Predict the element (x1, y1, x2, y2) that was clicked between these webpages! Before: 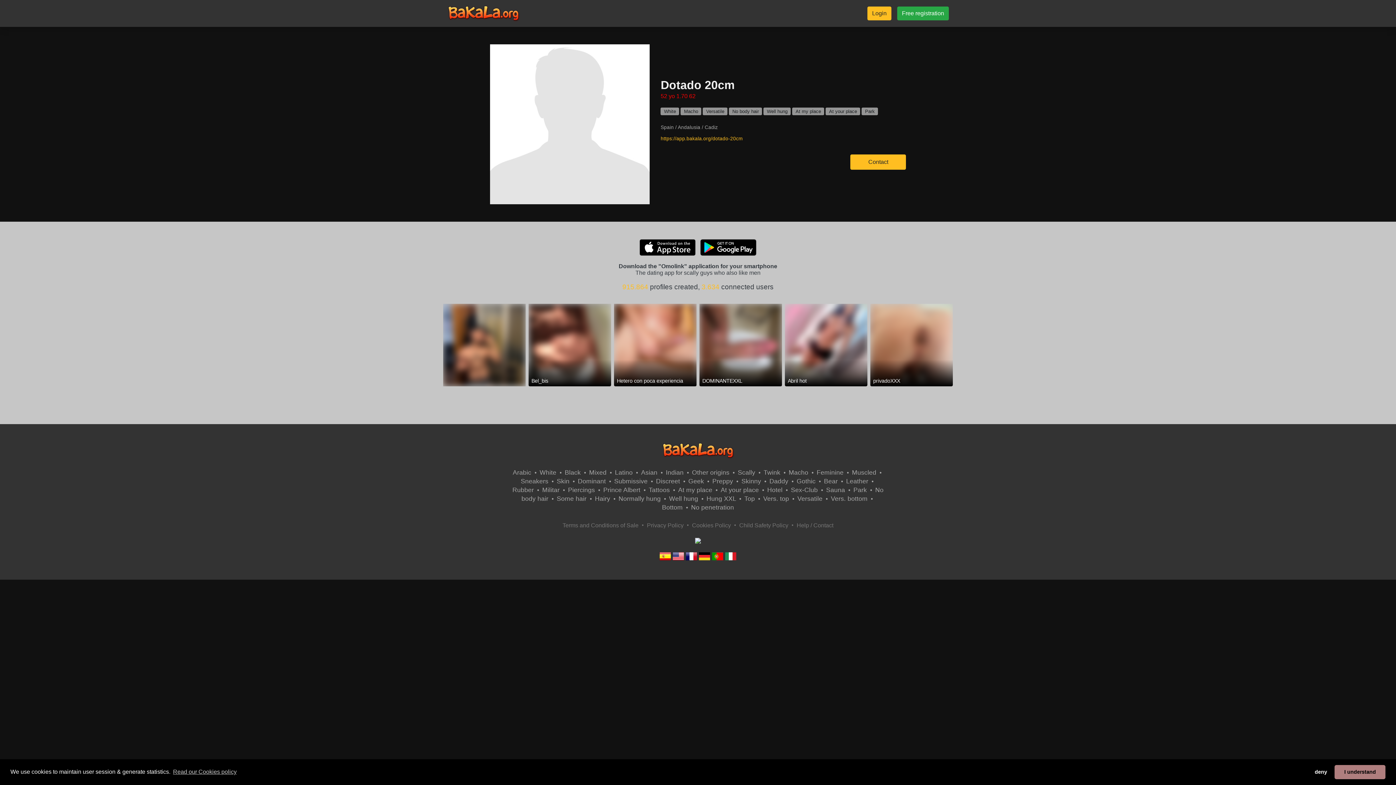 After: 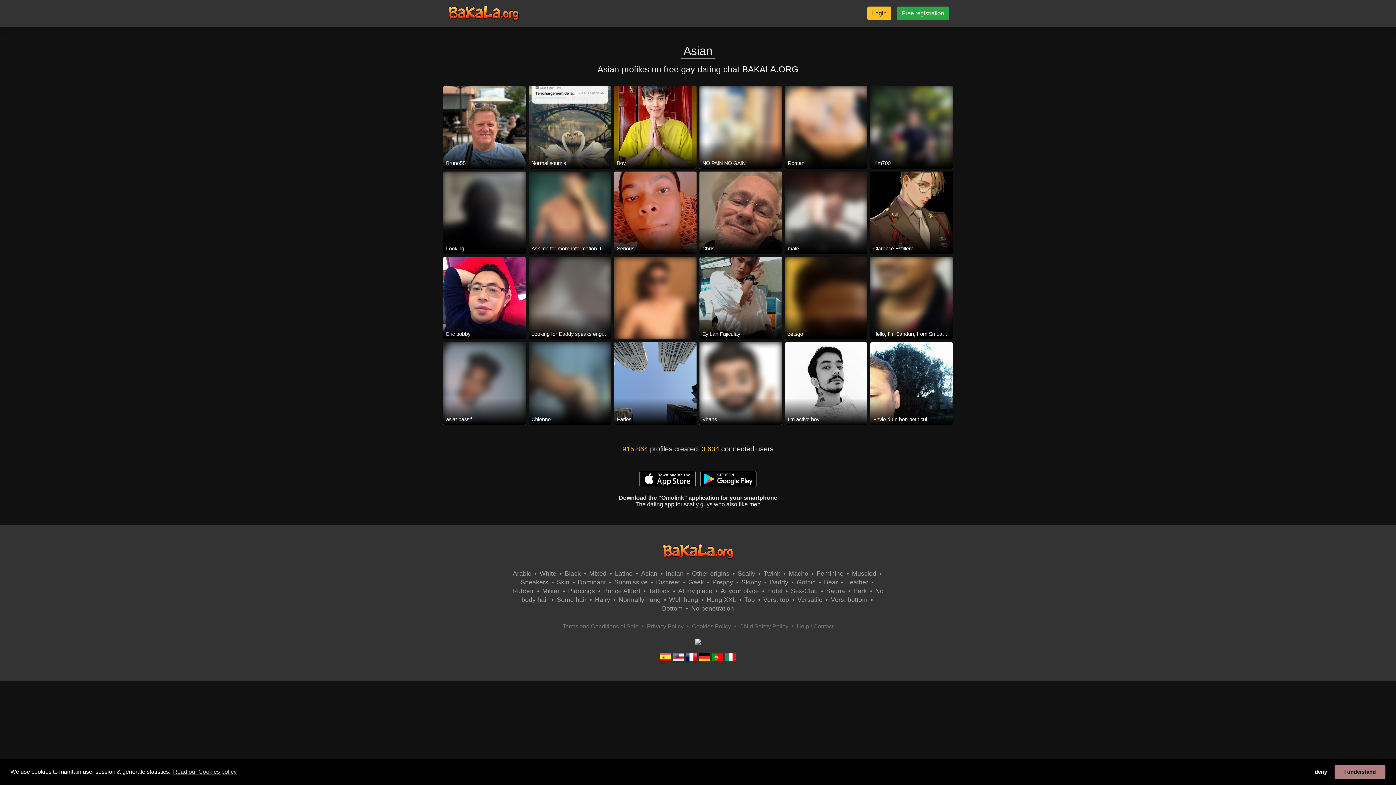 Action: bbox: (641, 469, 657, 476) label: Asian